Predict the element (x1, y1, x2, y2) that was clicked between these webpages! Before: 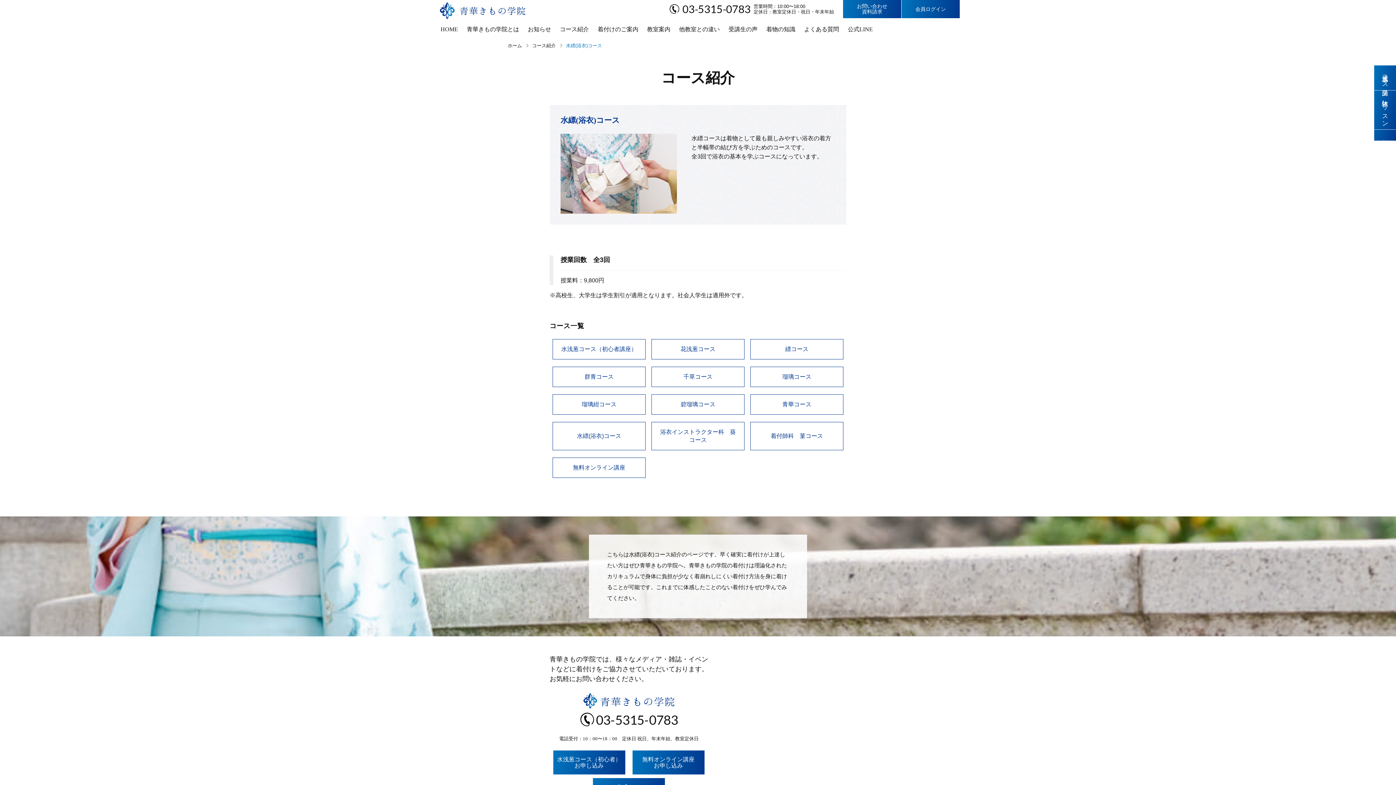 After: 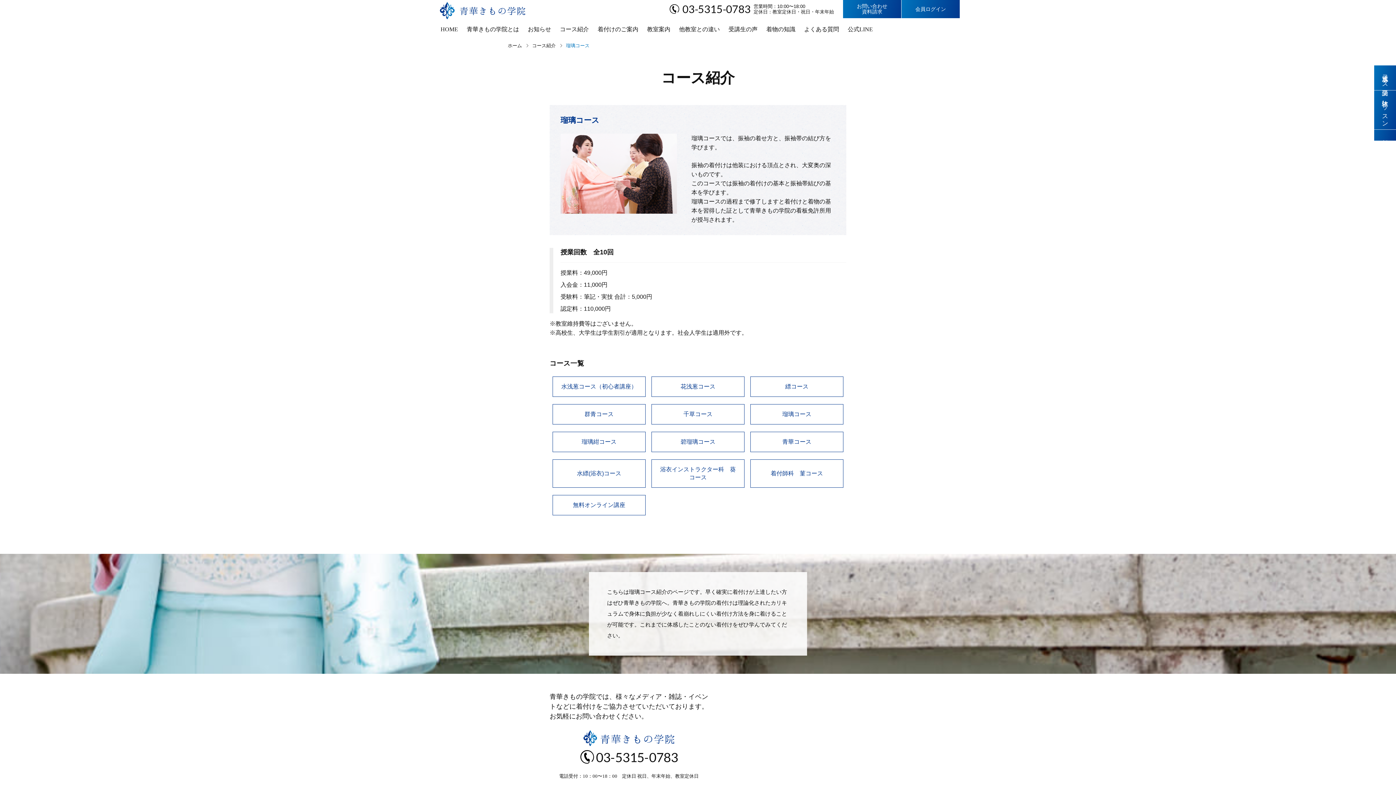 Action: bbox: (750, 366, 843, 387) label: 瑠璃コース